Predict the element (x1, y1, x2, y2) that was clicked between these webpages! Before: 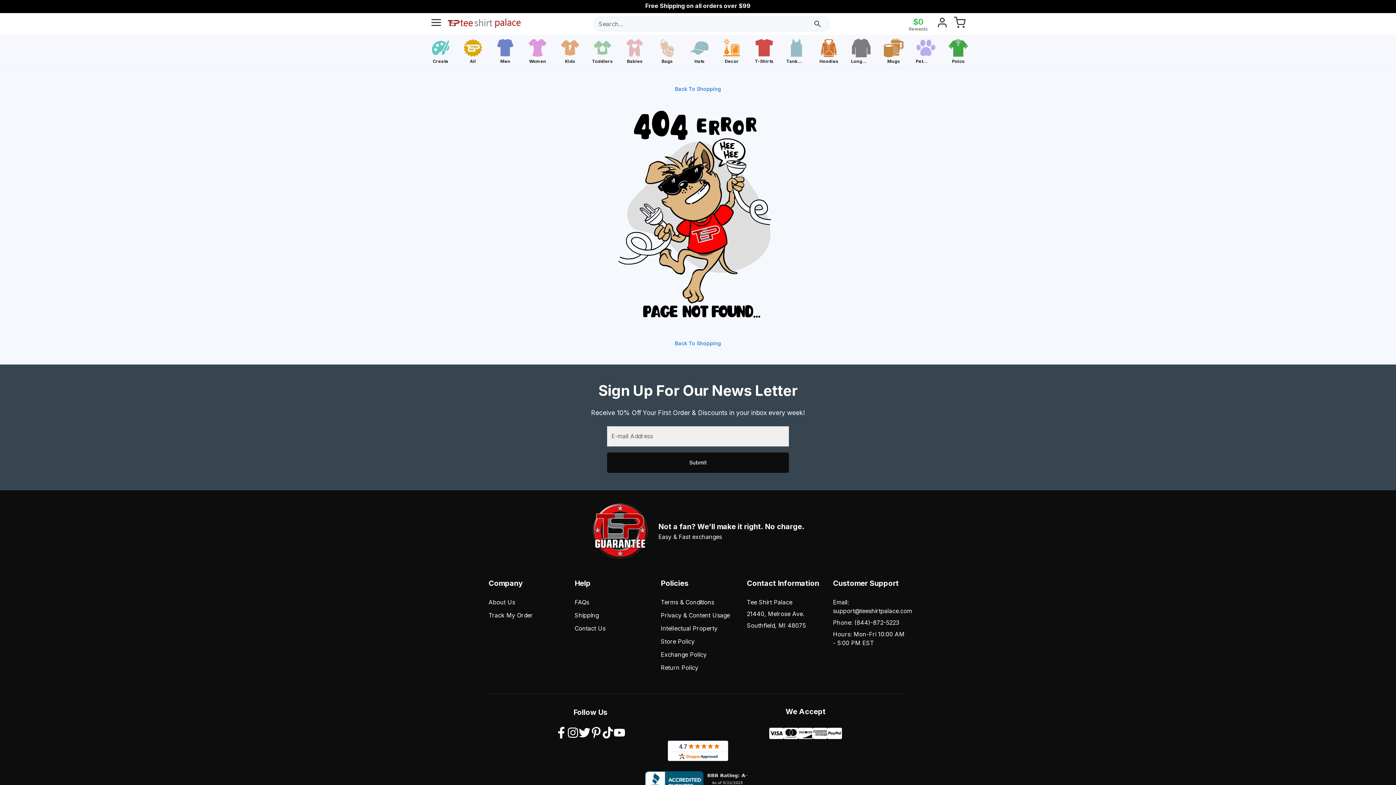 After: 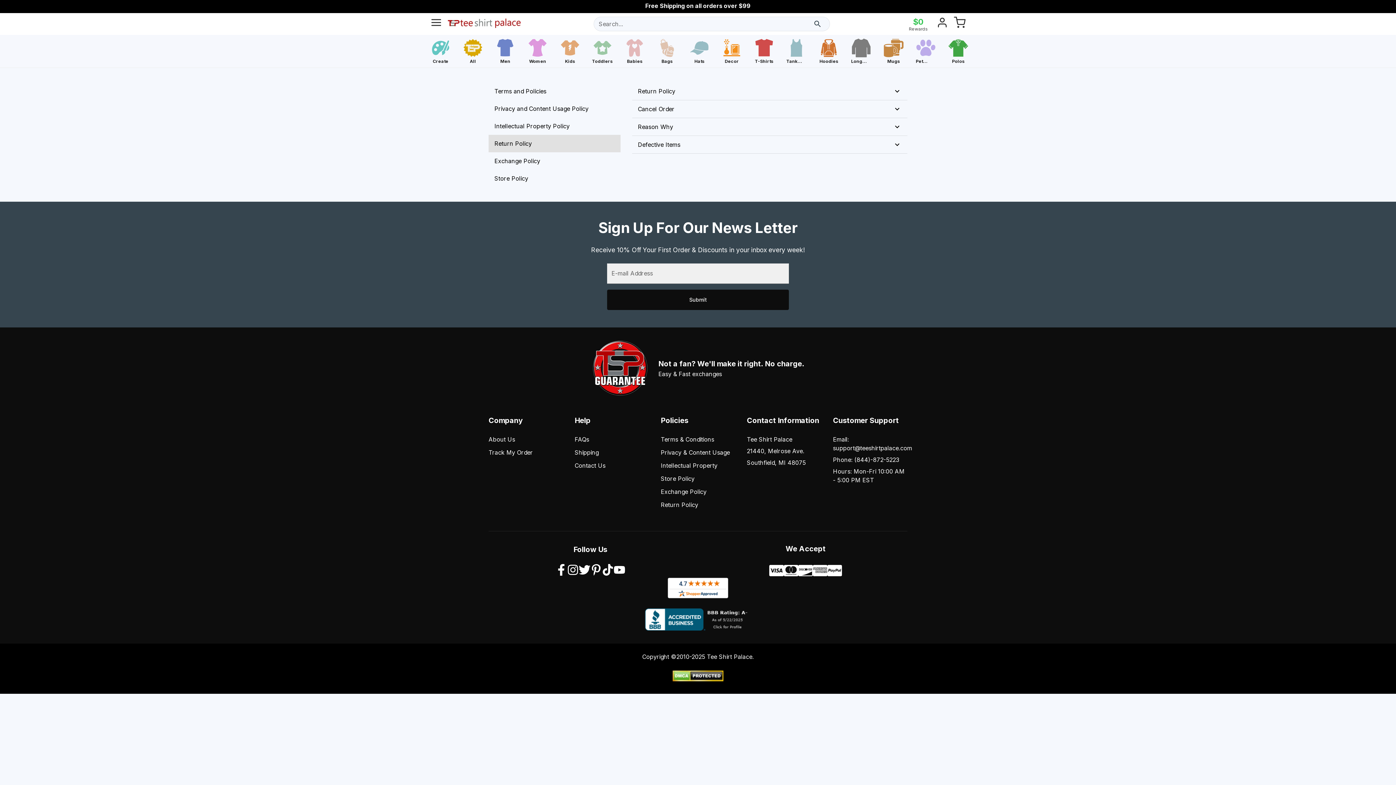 Action: label: Return Policy bbox: (660, 663, 735, 672)